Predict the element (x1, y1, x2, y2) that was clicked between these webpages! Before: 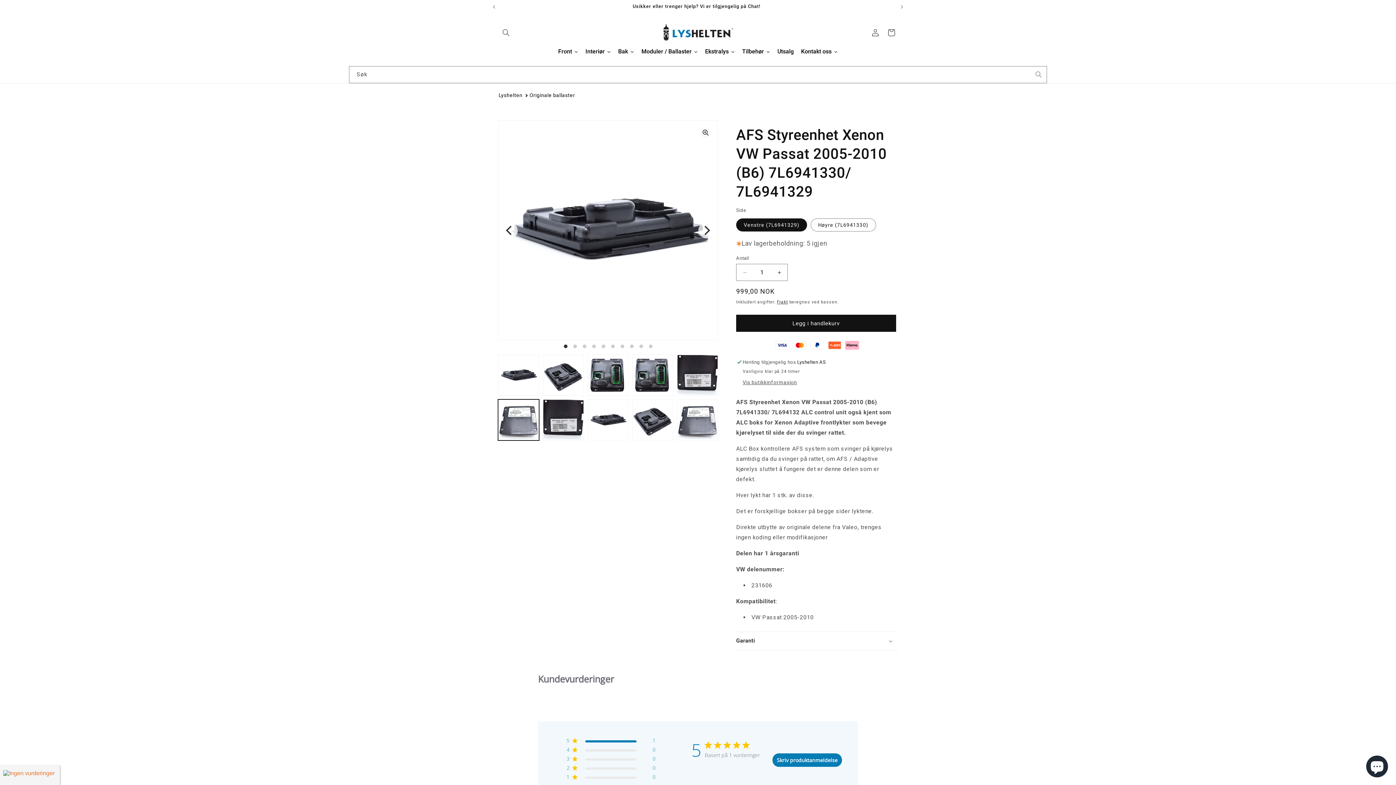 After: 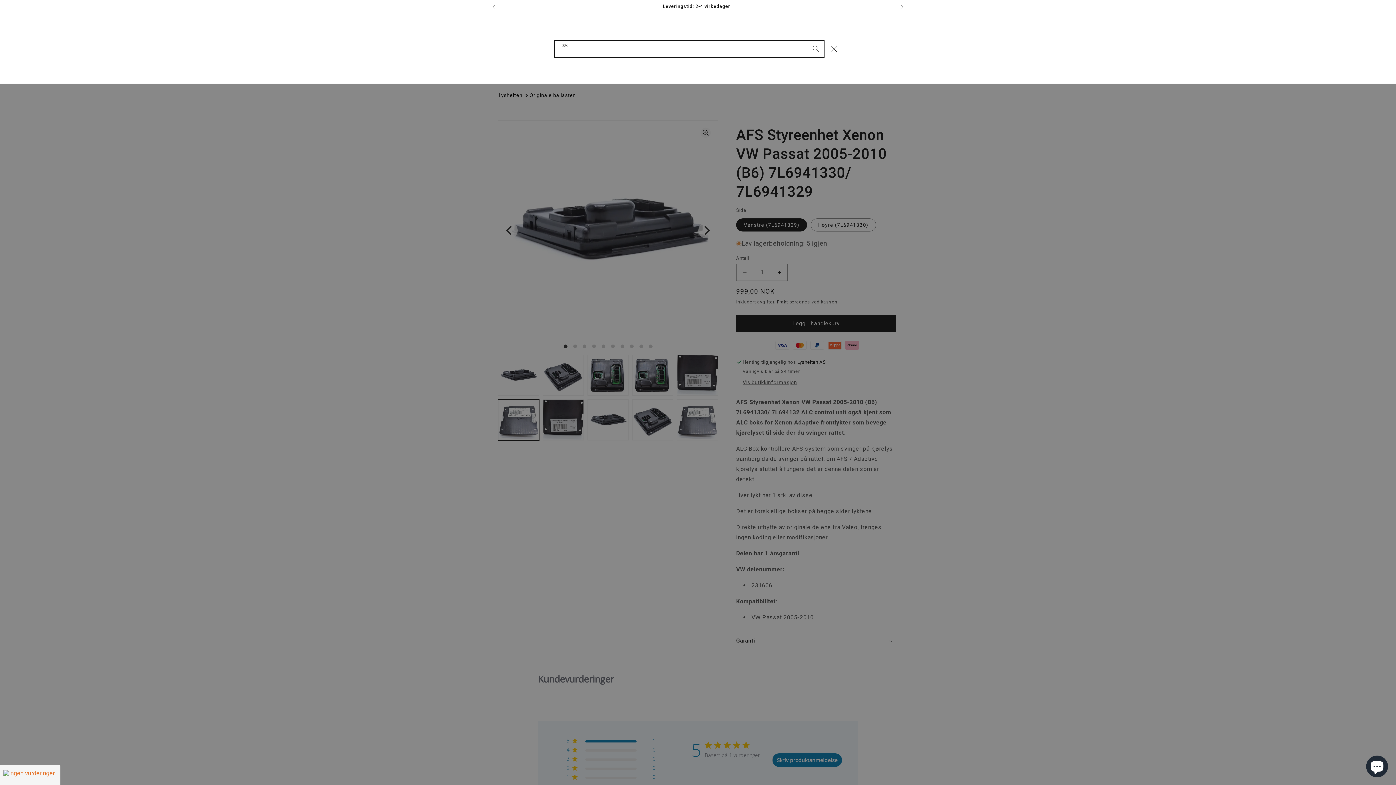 Action: label: Søk bbox: (498, 24, 514, 40)